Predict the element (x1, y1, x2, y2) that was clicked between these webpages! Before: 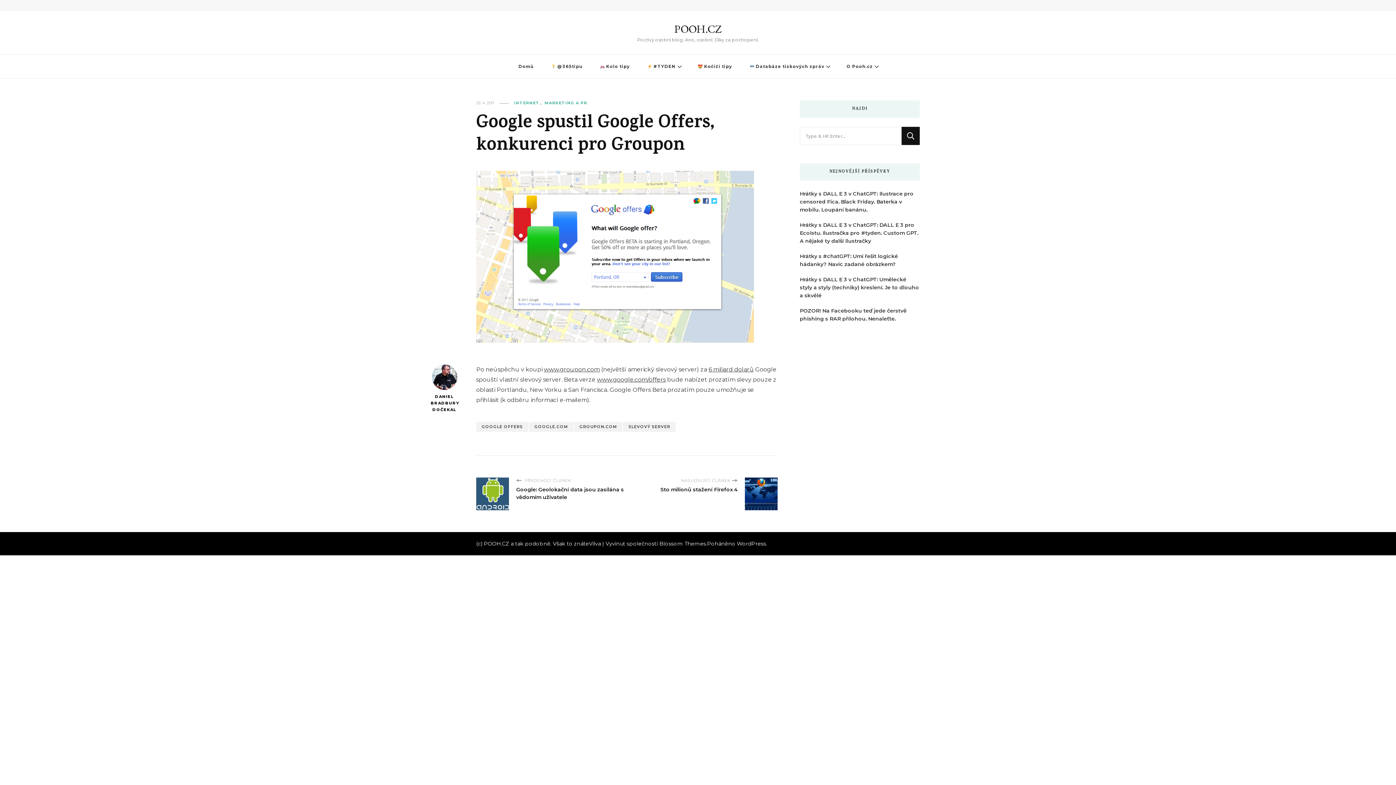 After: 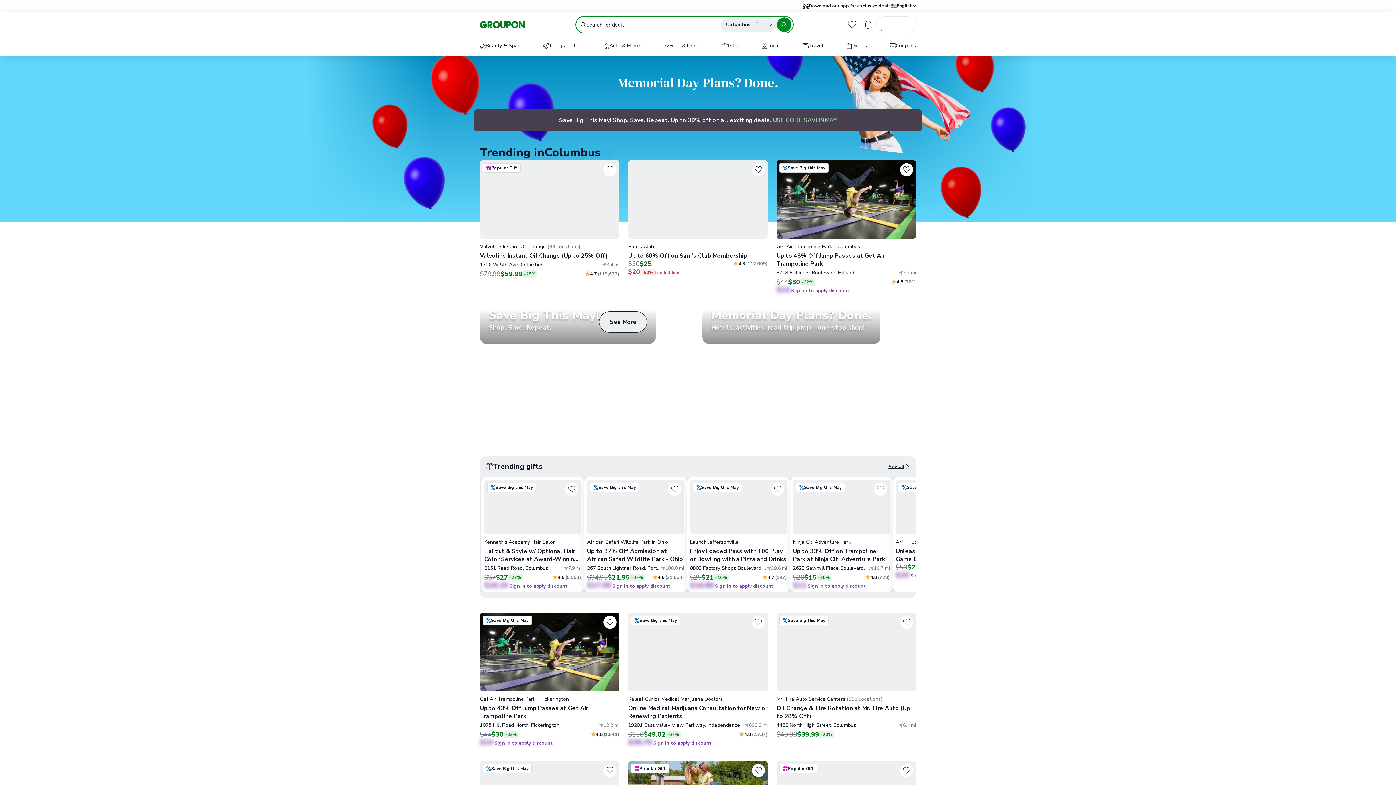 Action: bbox: (544, 366, 600, 373) label: www.groupon.com